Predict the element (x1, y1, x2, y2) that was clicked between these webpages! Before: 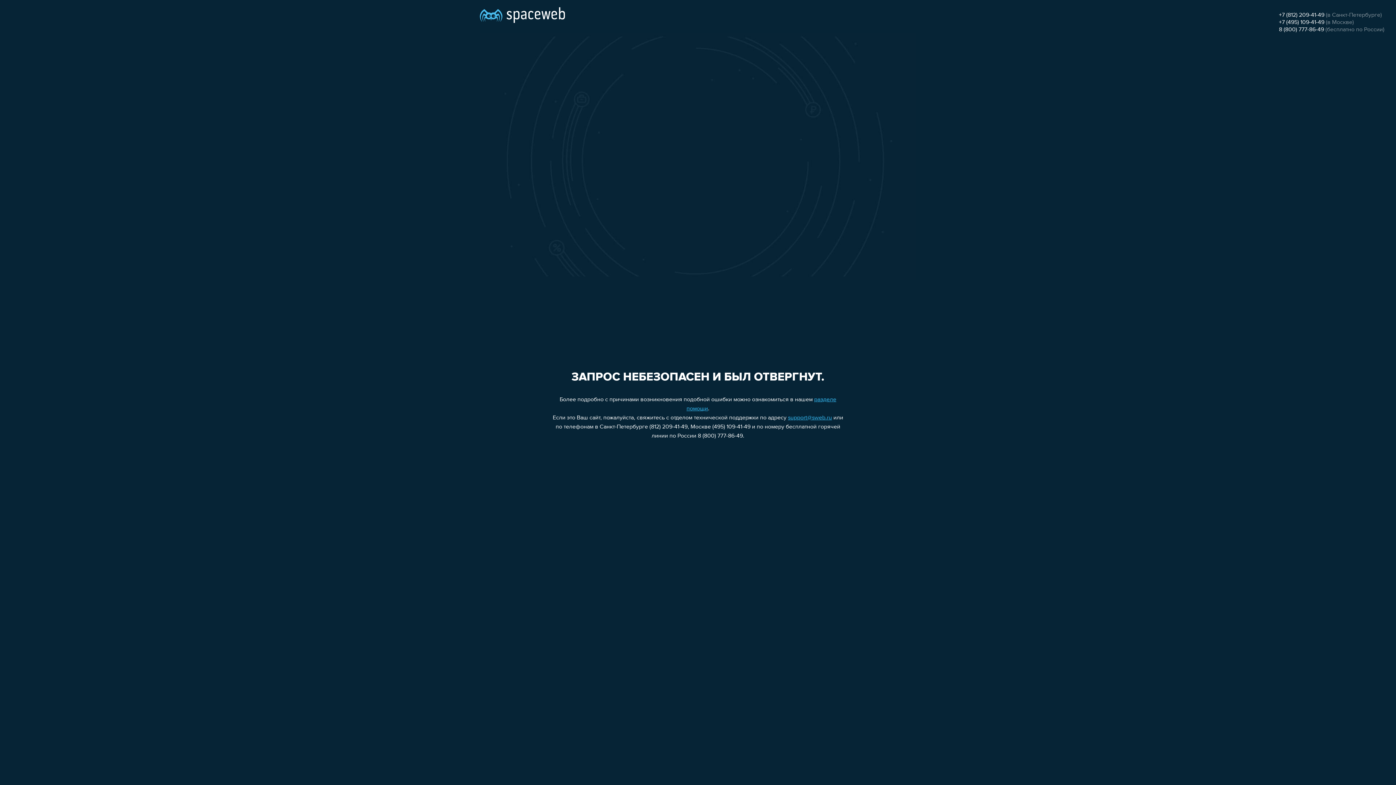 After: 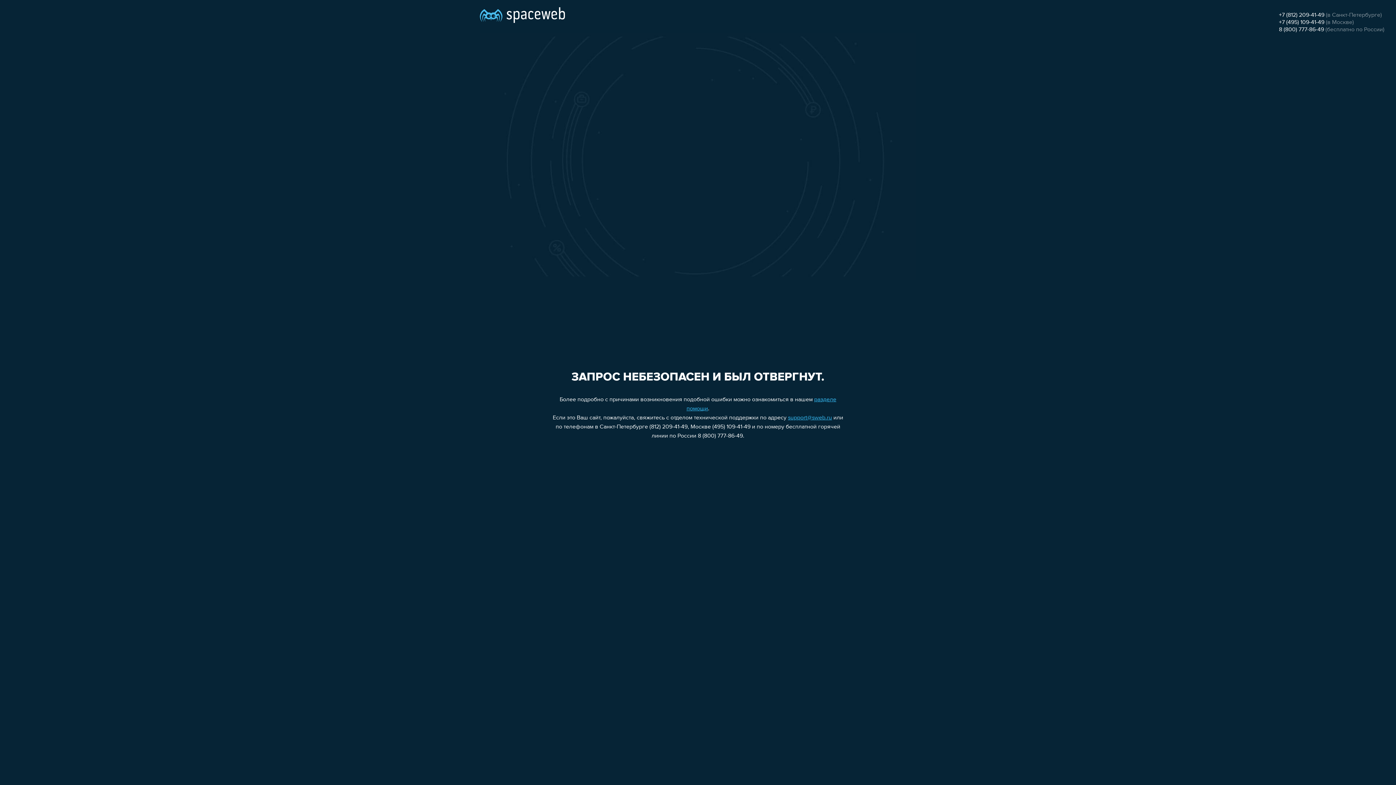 Action: label: +7 (812) 209-41-49 bbox: (1279, 12, 1324, 18)